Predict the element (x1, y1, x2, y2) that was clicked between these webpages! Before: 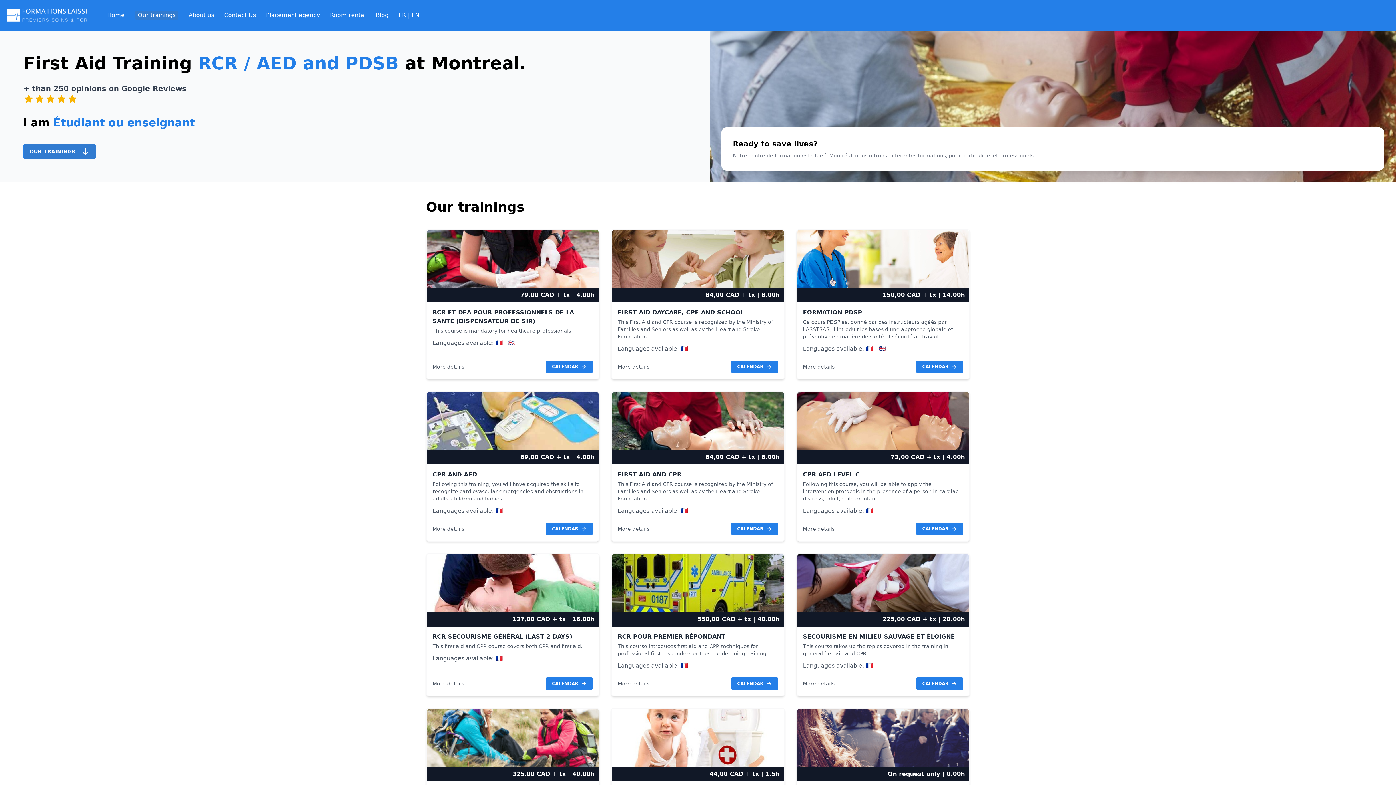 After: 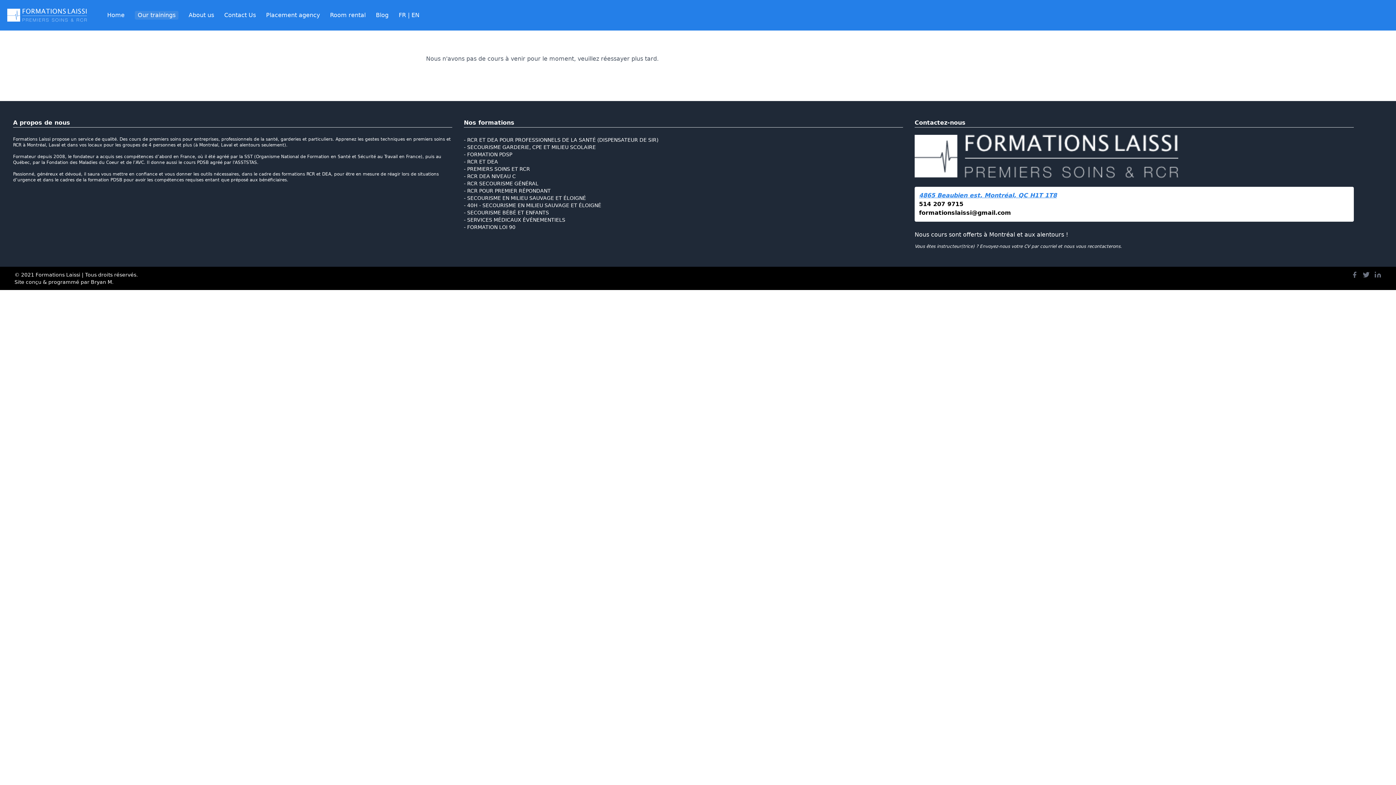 Action: bbox: (731, 677, 778, 690) label: CALENDAR